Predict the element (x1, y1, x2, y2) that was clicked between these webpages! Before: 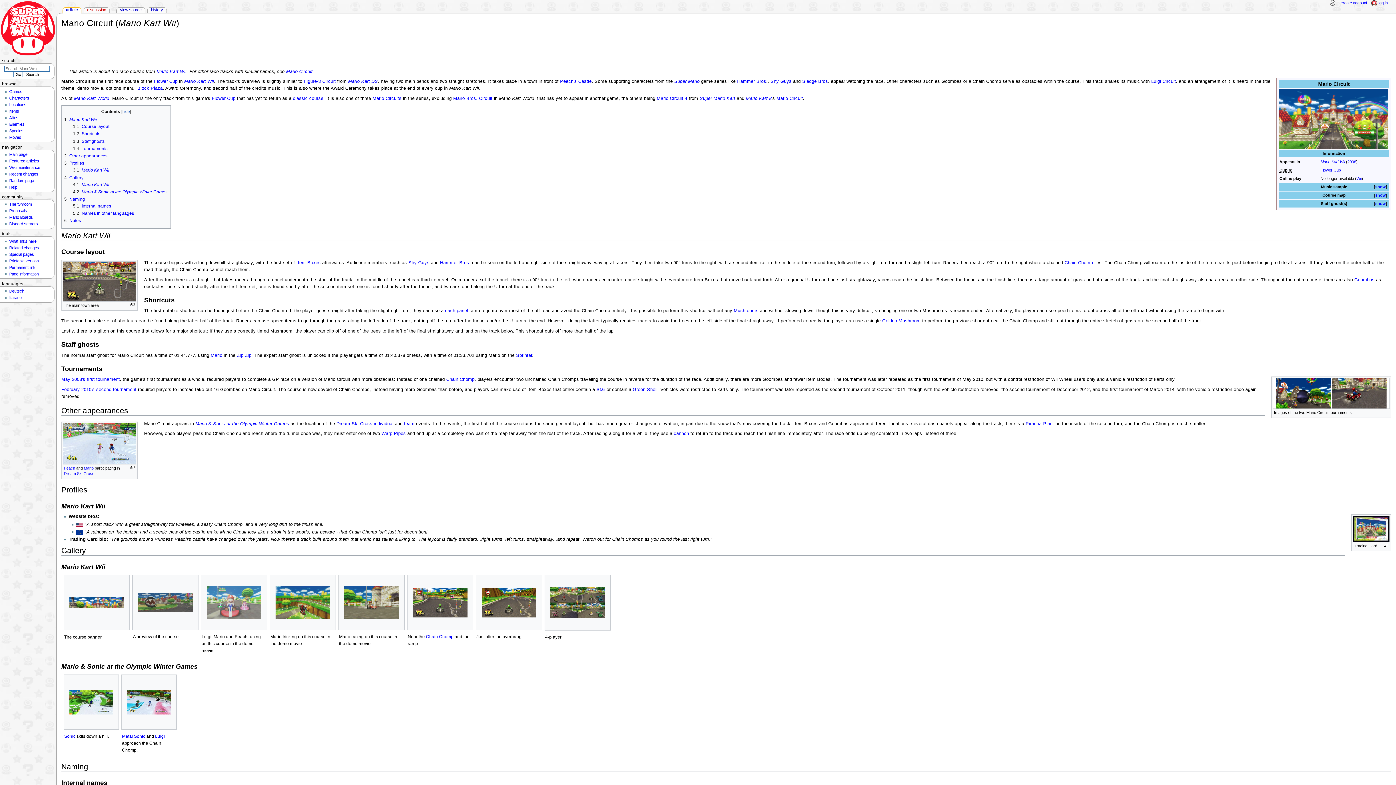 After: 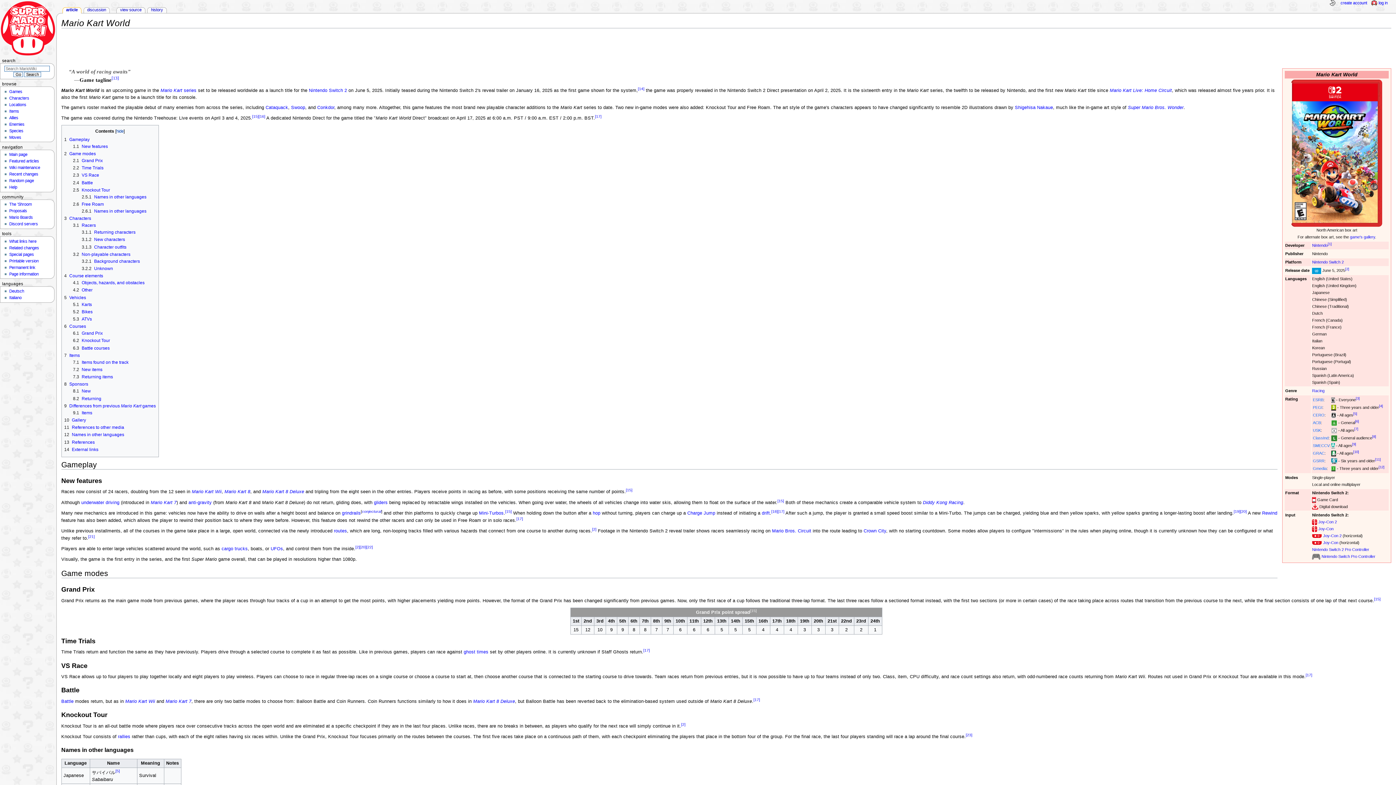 Action: bbox: (74, 95, 109, 101) label: Mario Kart World